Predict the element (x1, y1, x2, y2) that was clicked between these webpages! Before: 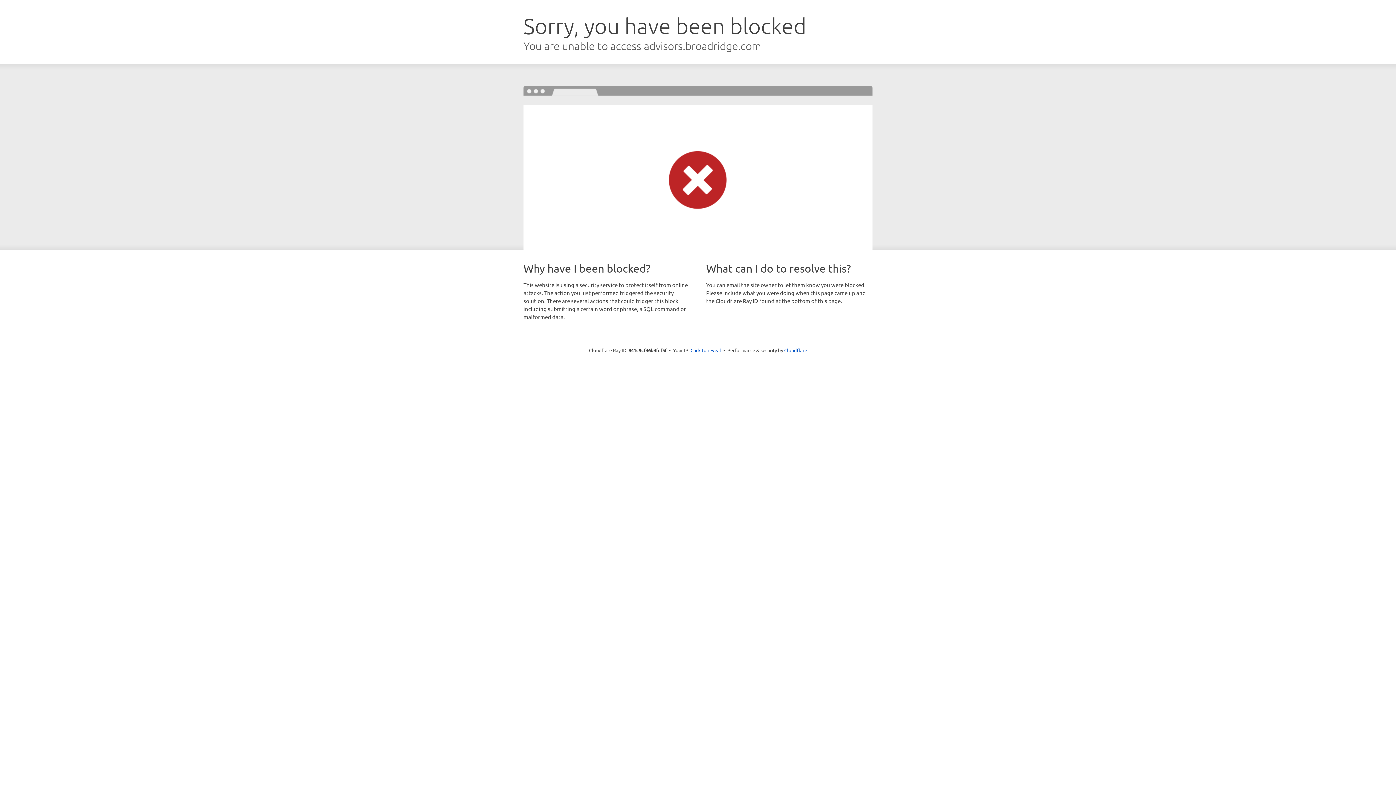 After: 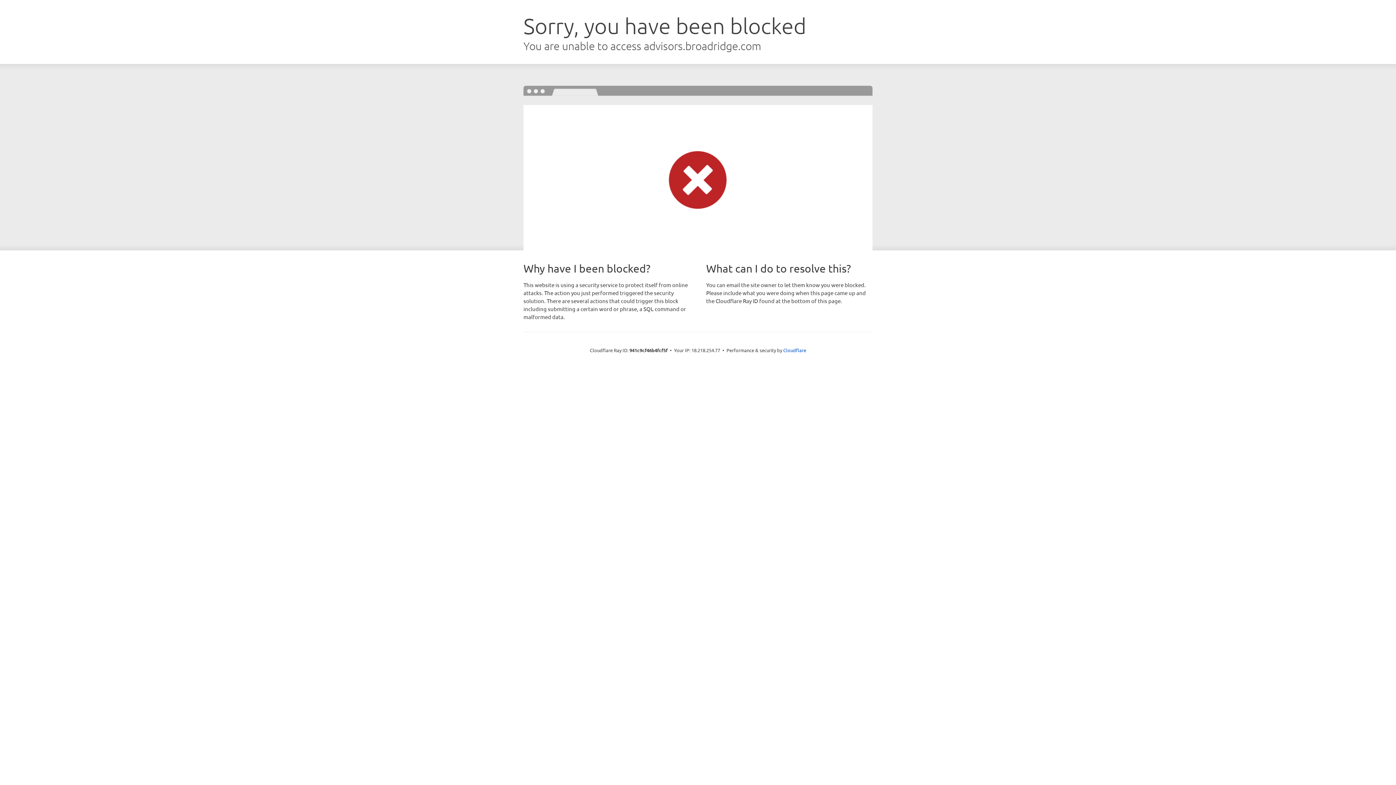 Action: label: Click to reveal bbox: (690, 346, 721, 353)